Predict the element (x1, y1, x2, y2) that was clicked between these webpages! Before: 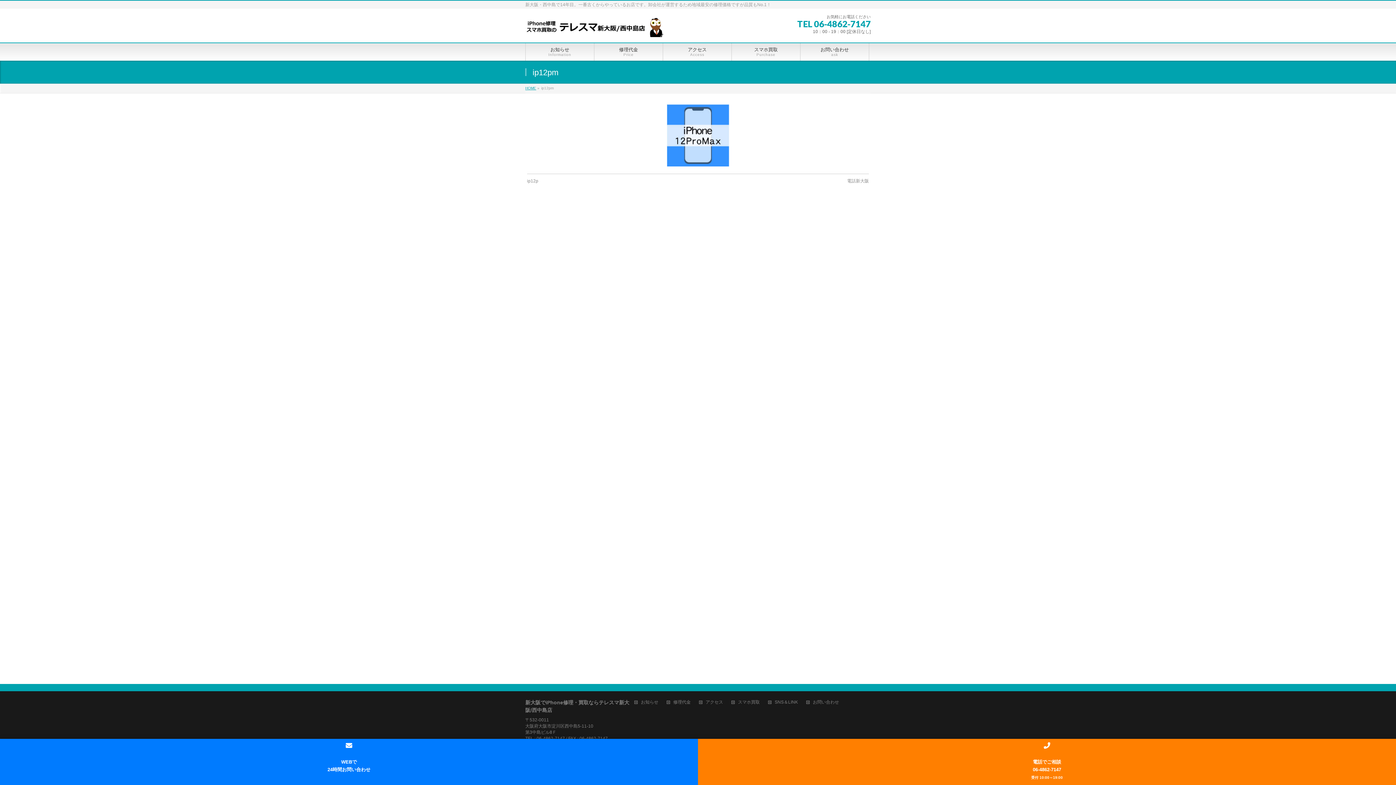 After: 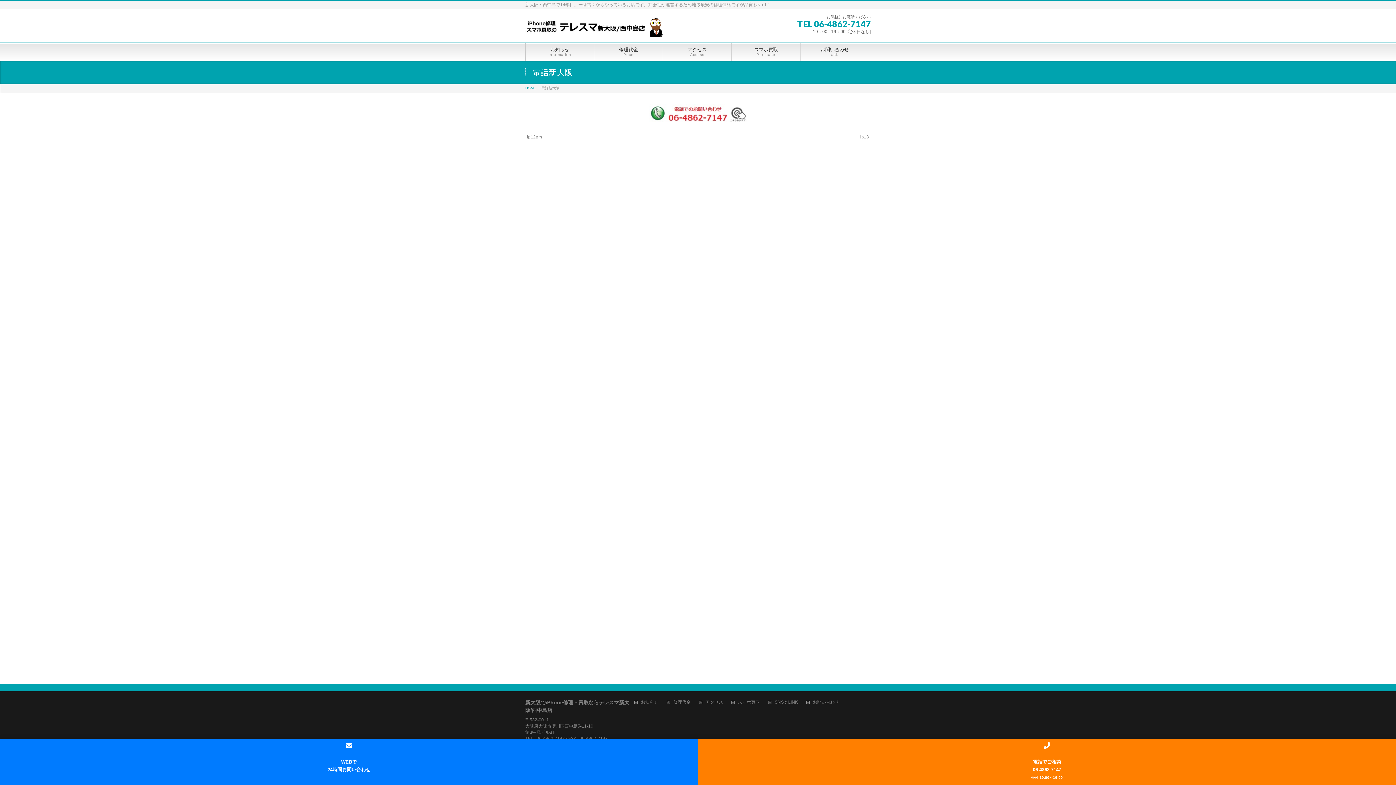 Action: bbox: (529, 104, 867, 166)